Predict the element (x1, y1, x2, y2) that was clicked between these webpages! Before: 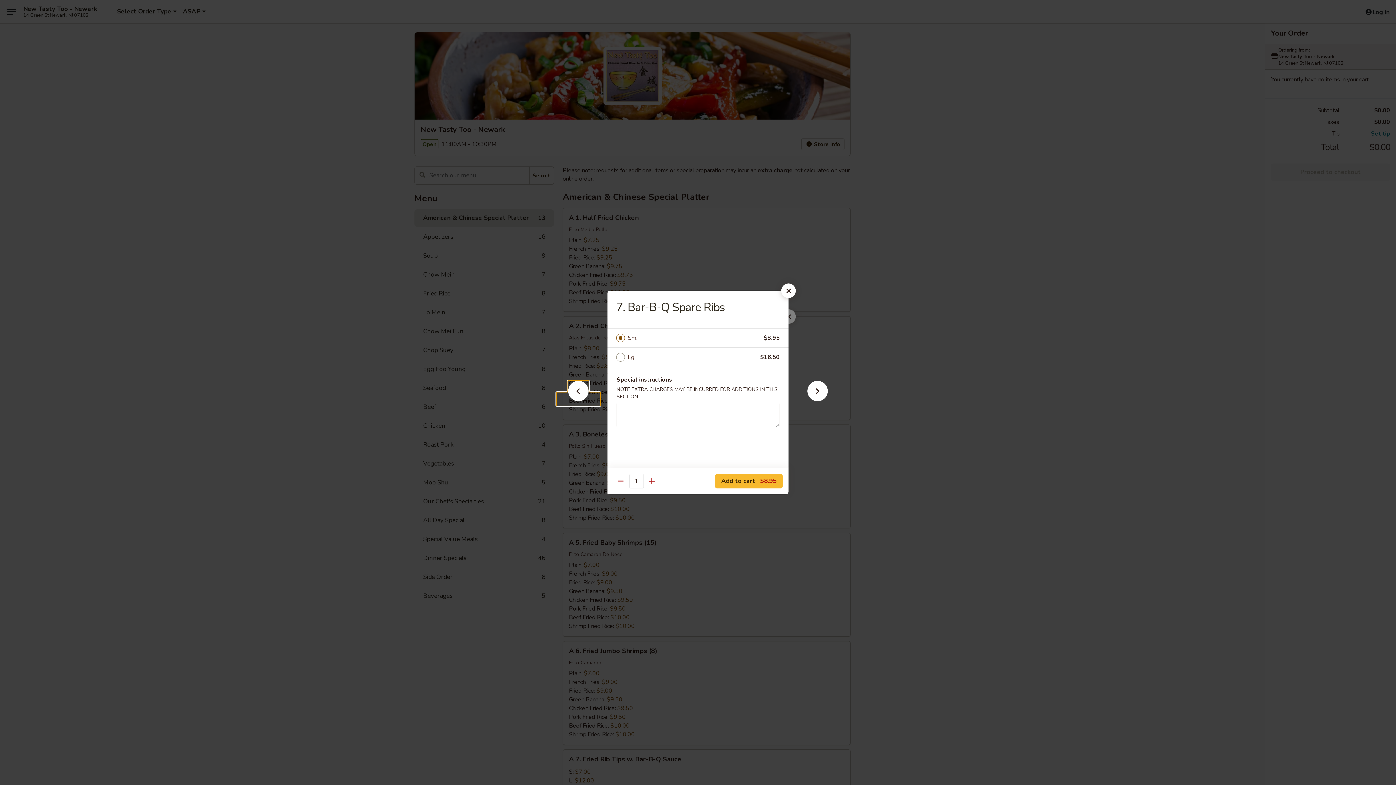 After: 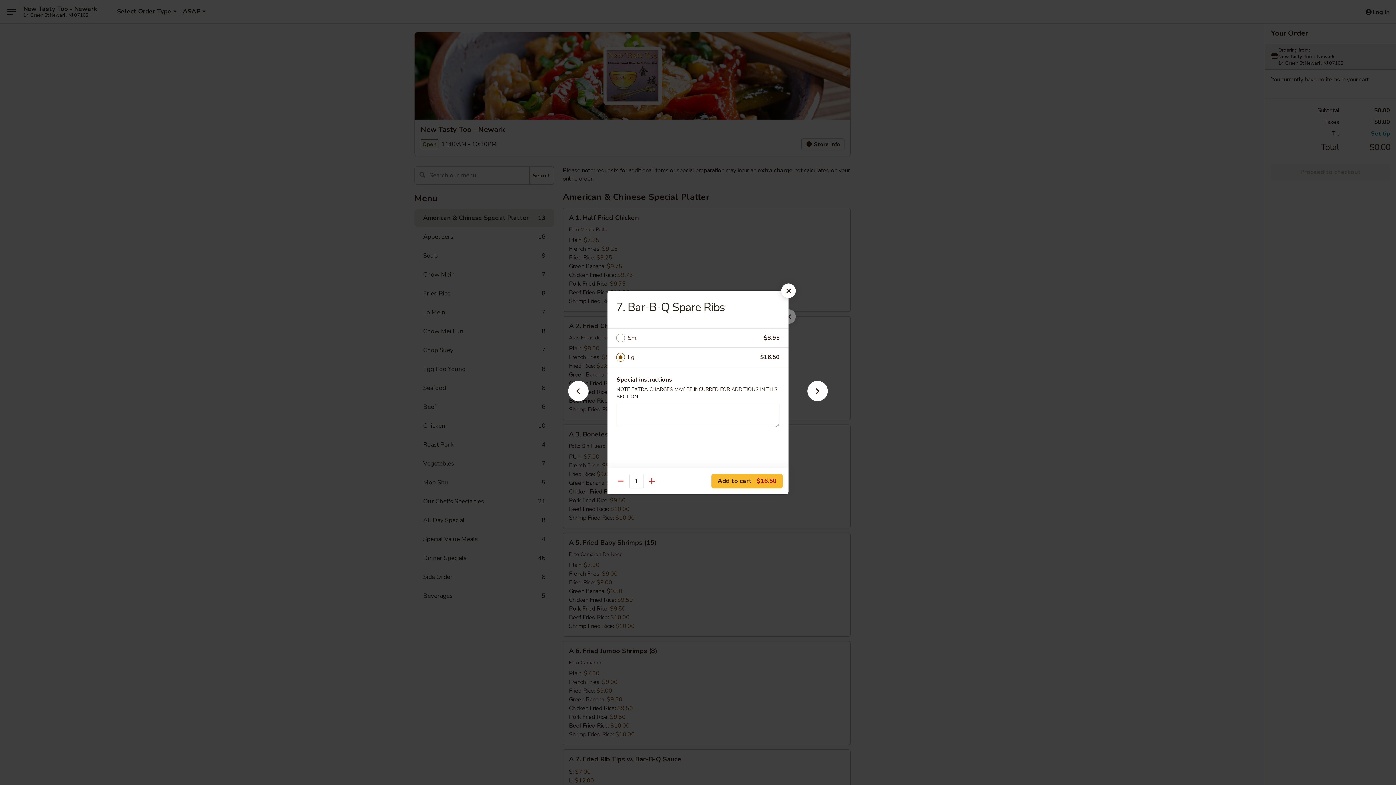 Action: label: Lg. bbox: (628, 352, 760, 362)